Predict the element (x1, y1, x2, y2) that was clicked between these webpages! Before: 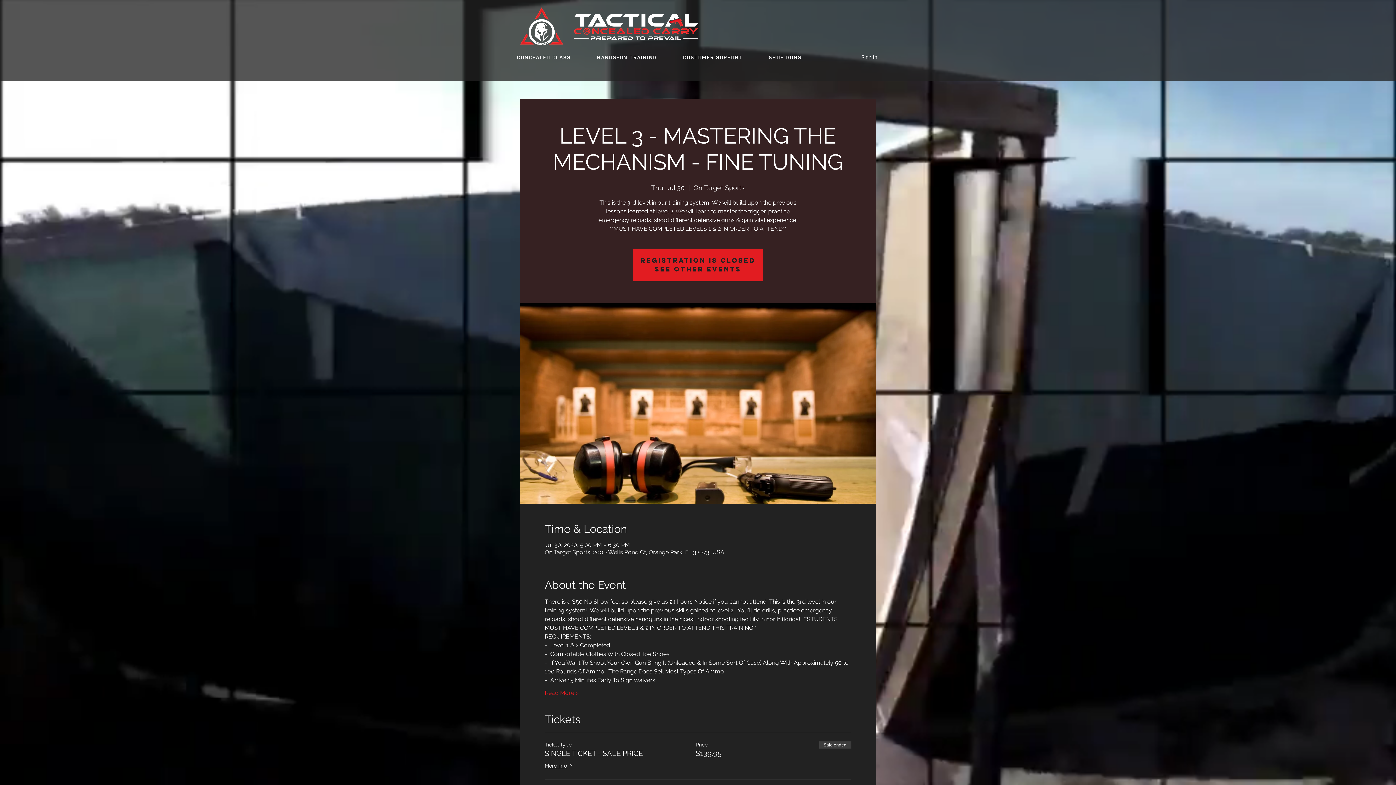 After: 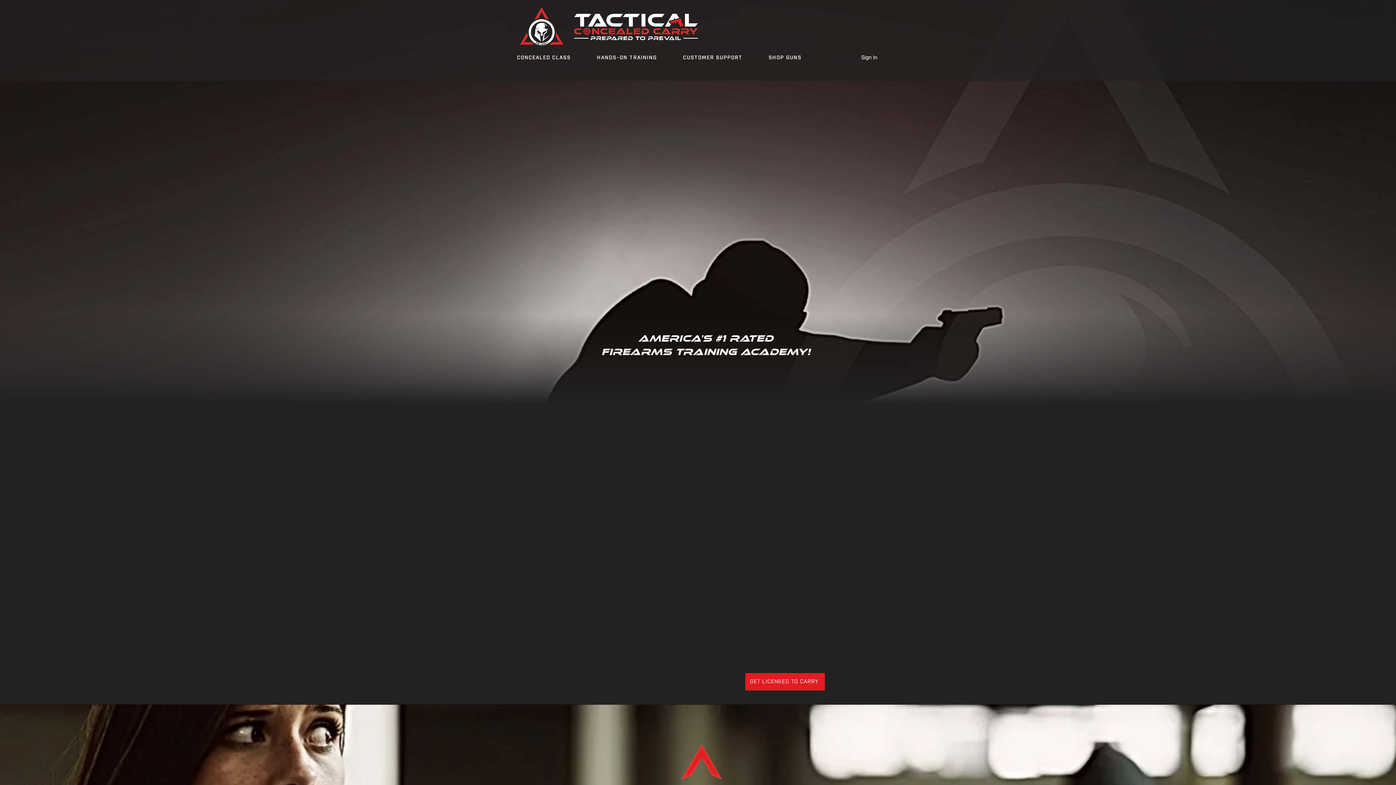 Action: bbox: (520, 4, 698, 48)